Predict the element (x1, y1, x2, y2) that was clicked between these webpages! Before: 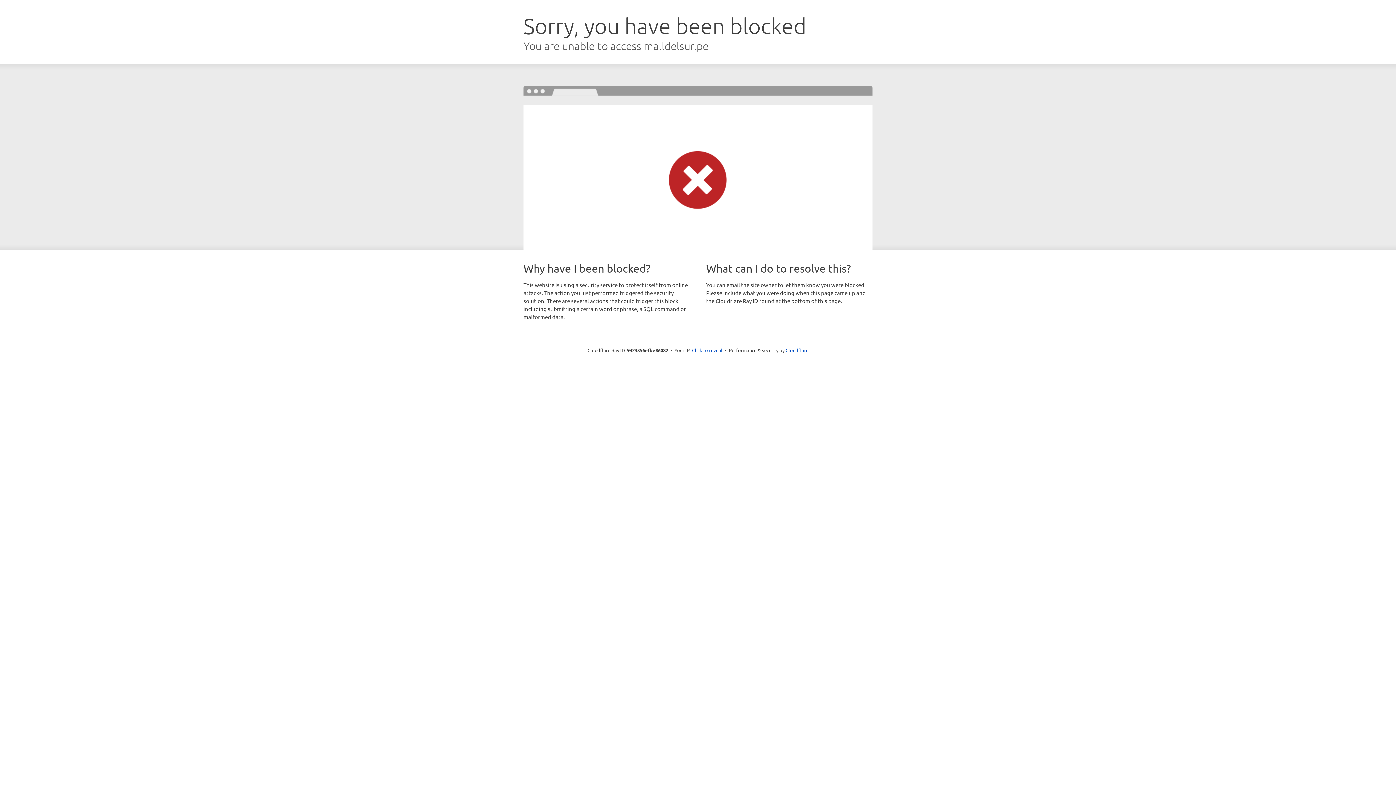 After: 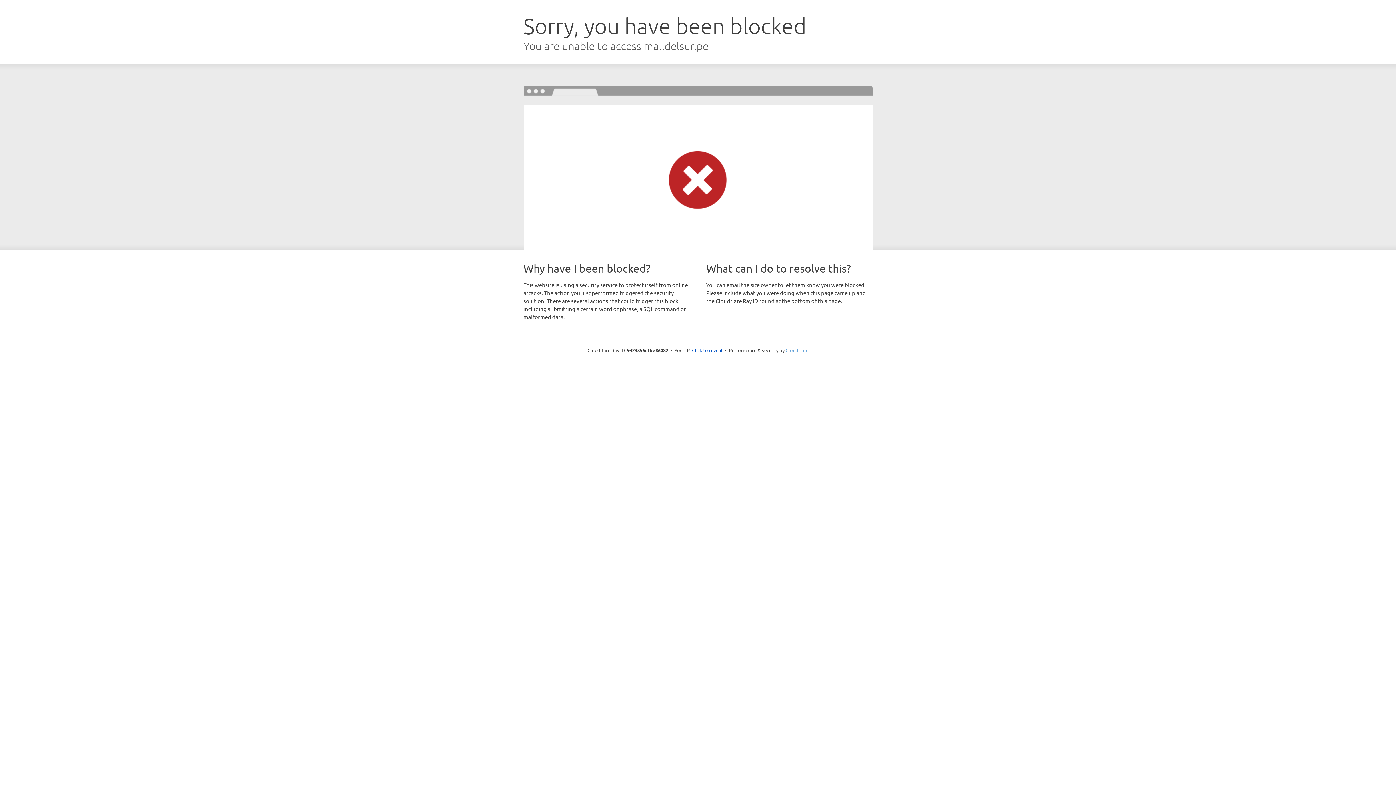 Action: label: Cloudflare bbox: (785, 347, 808, 353)